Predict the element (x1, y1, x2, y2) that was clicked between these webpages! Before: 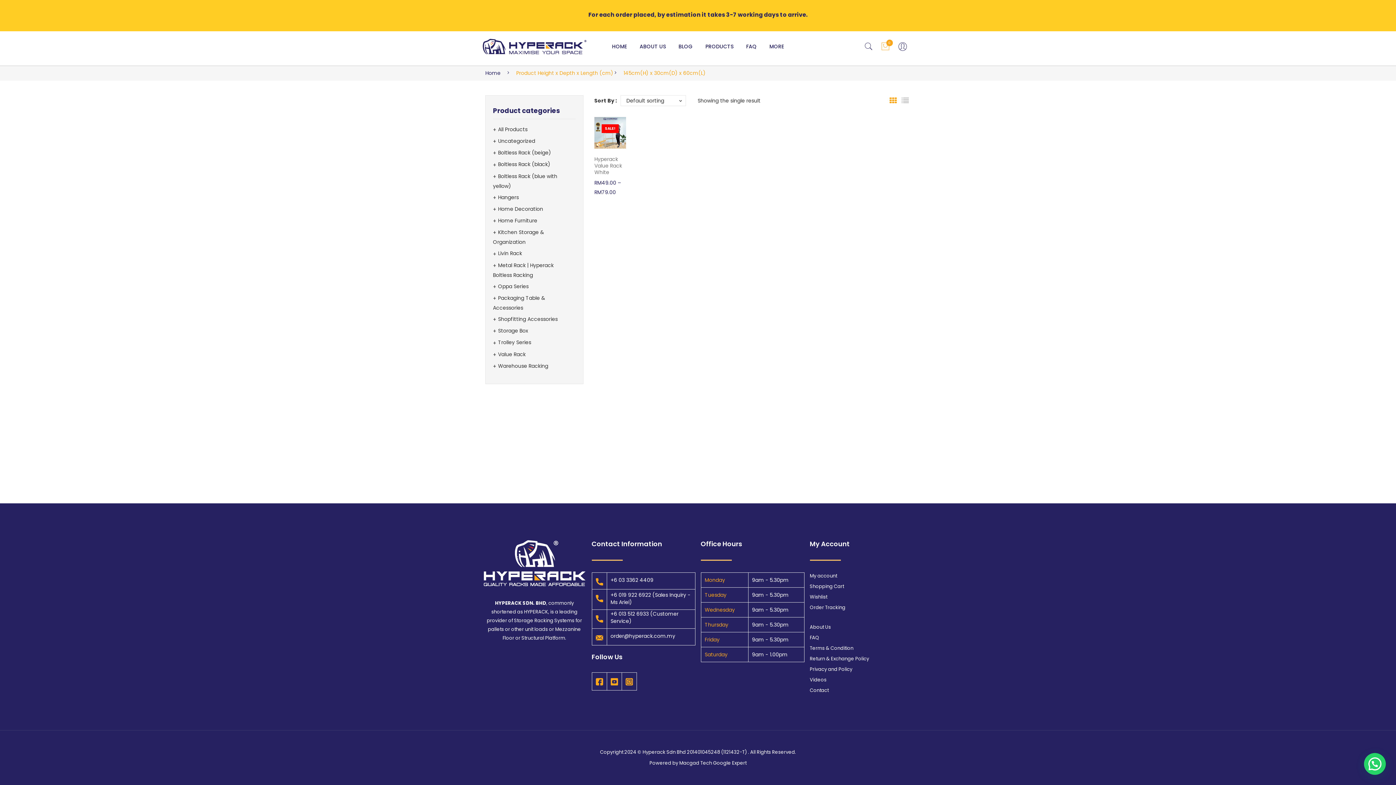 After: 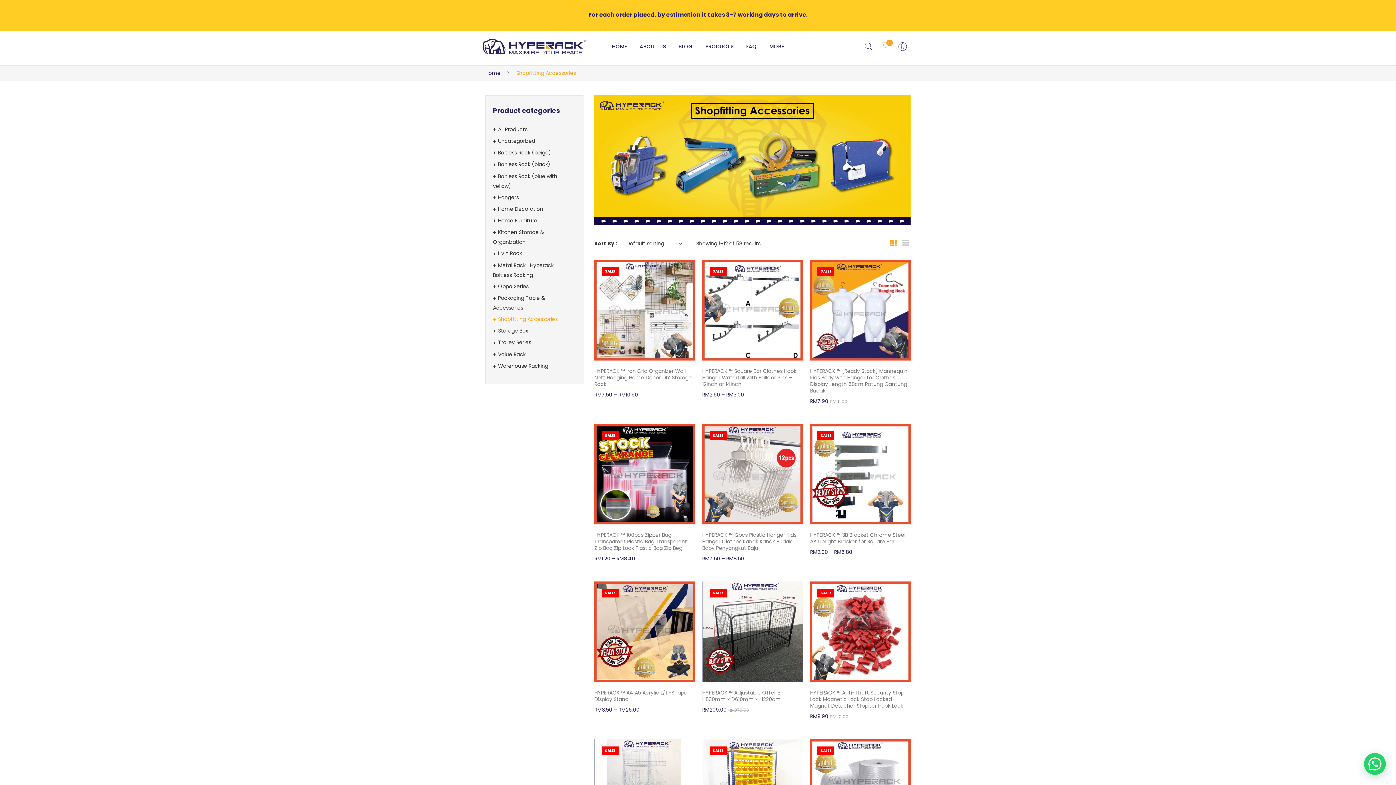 Action: bbox: (493, 314, 557, 324) label: Shopfitting Accessories